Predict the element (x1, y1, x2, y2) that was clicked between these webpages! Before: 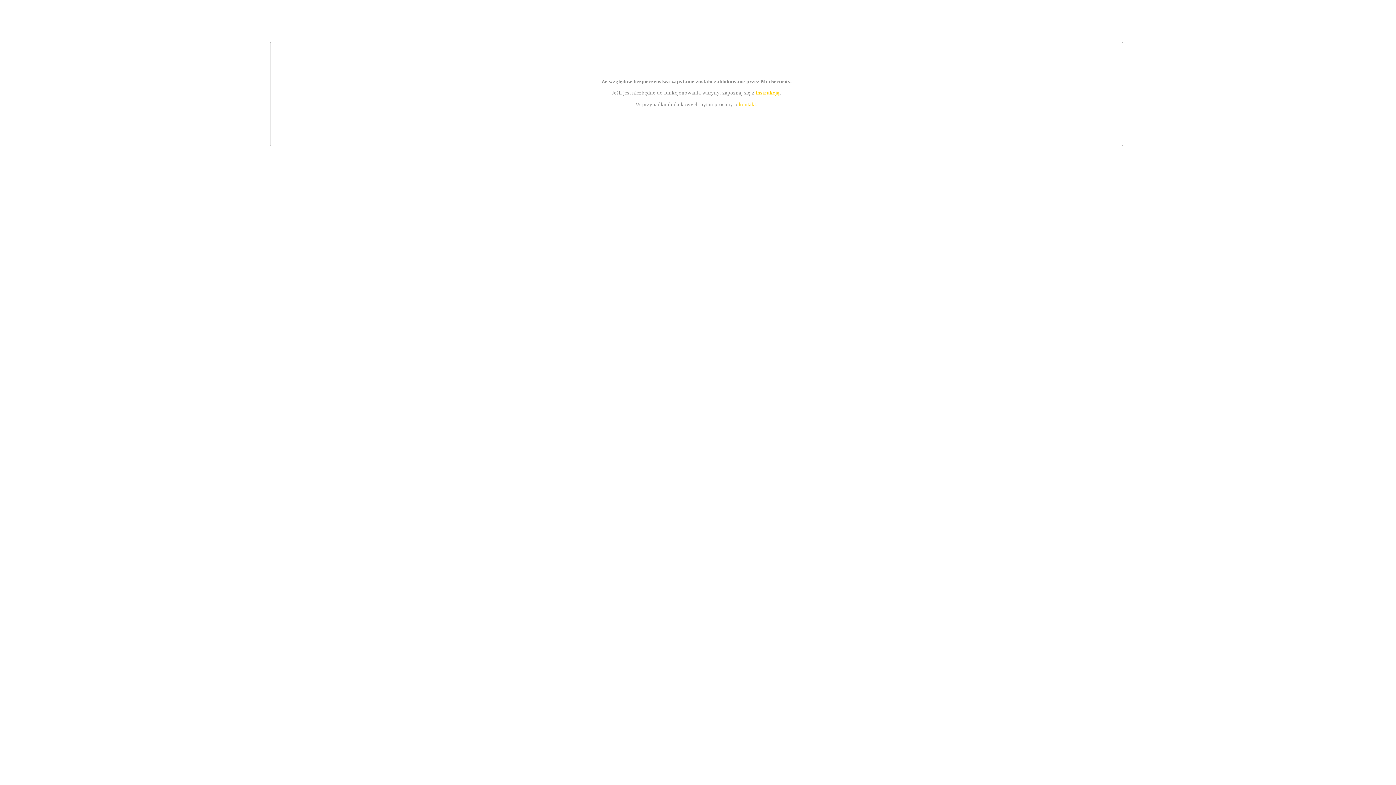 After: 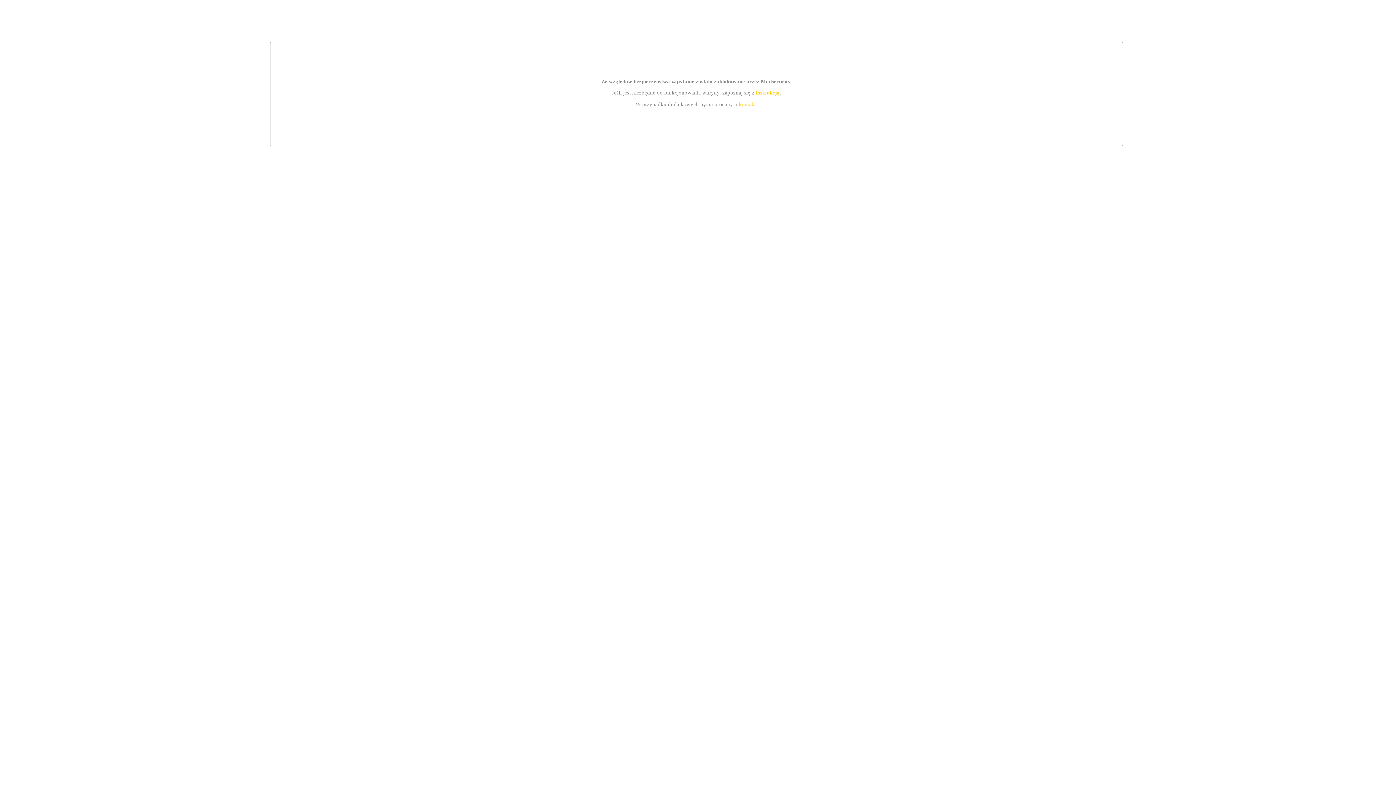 Action: bbox: (755, 89, 779, 95) label: instrukcją